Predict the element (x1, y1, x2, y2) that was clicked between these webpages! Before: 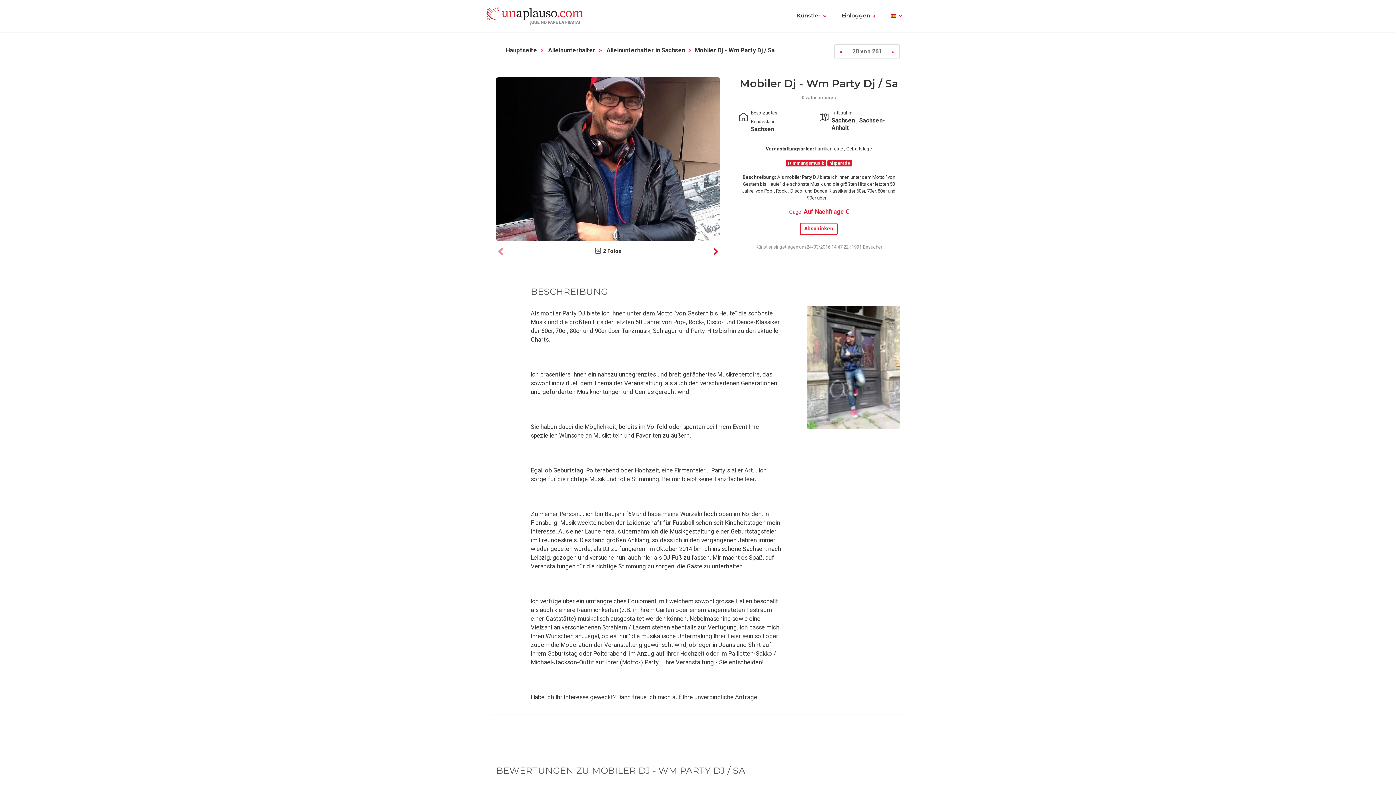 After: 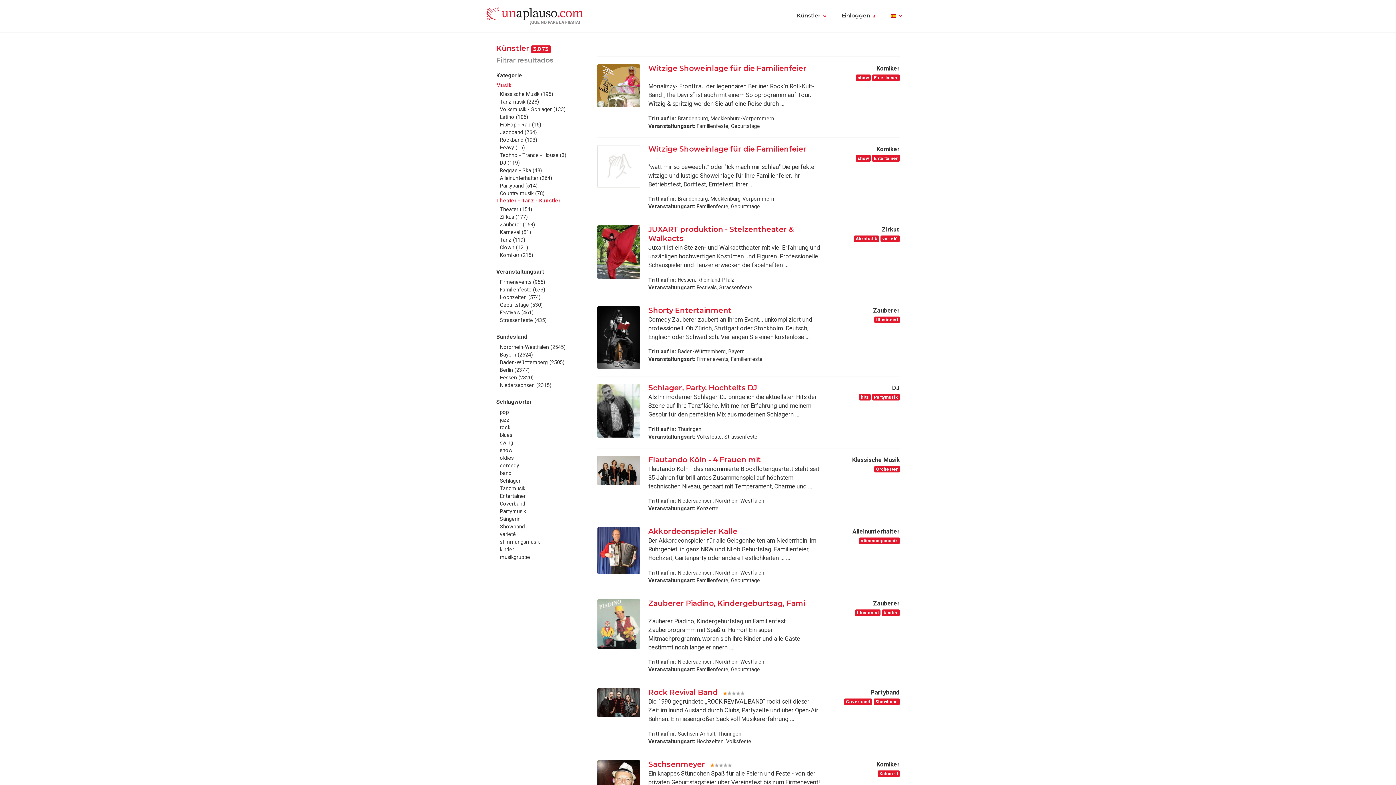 Action: label: Hauptseite bbox: (505, 46, 537, 53)